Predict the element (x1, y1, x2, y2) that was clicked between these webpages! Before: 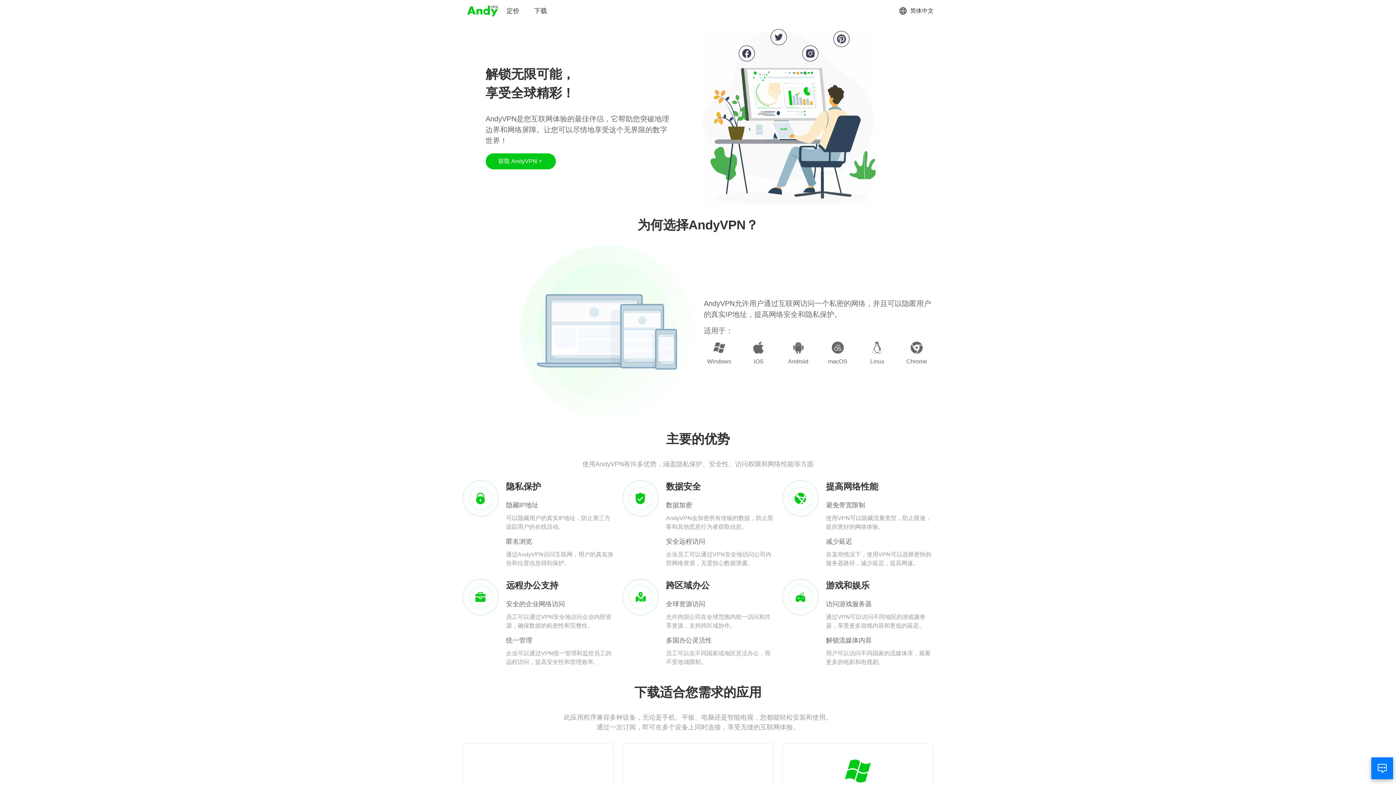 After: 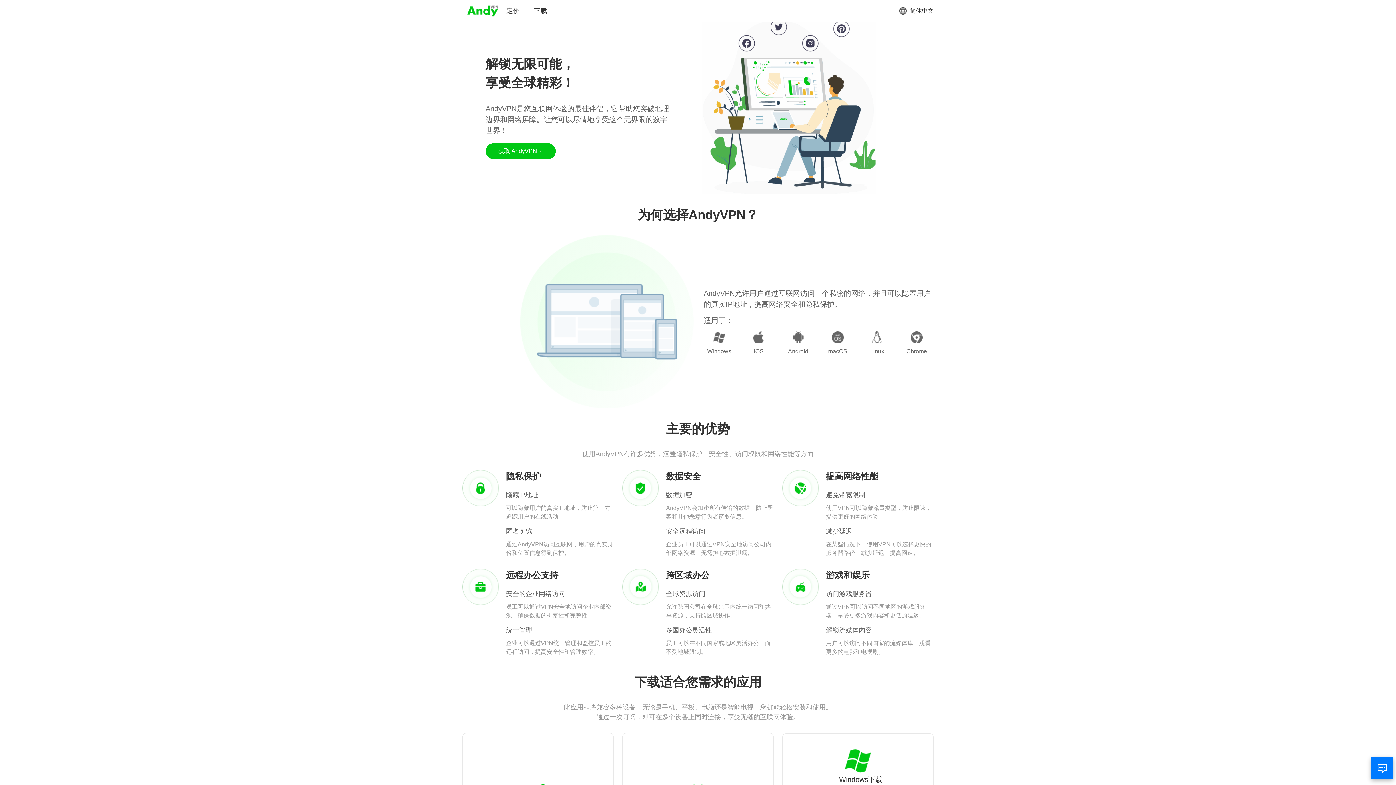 Action: bbox: (833, 758, 882, 795) label: Windows下载